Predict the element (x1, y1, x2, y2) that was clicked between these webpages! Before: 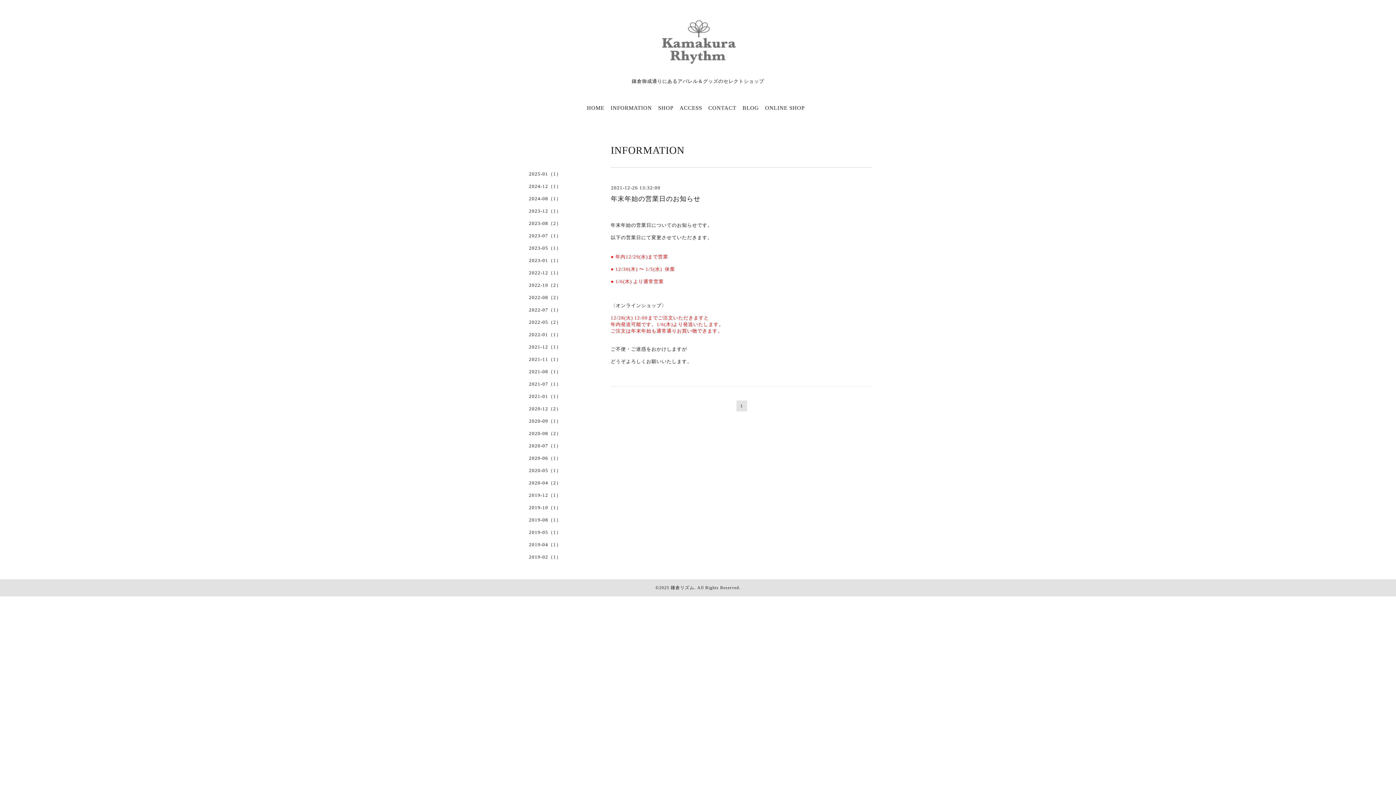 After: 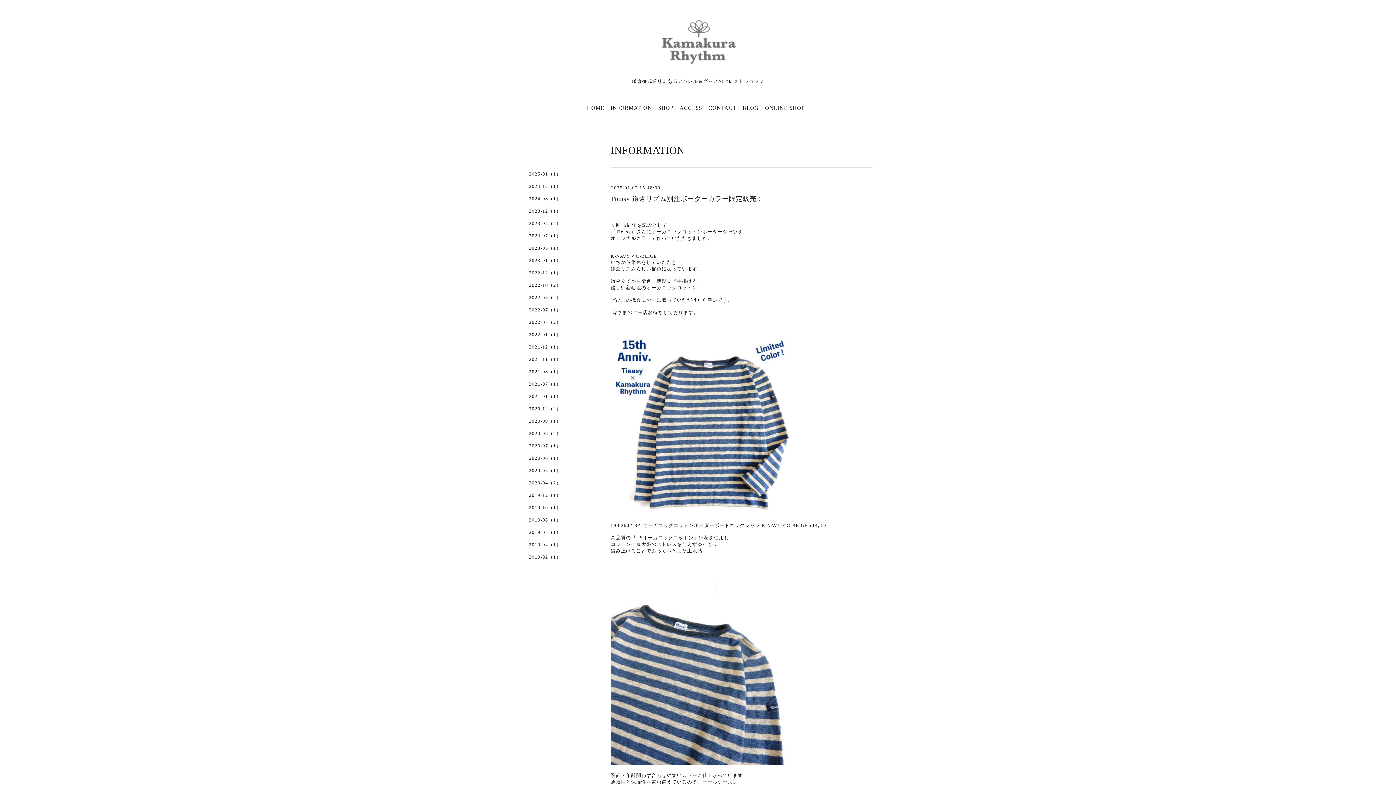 Action: bbox: (523, 170, 596, 182) label: 2025-01（1）